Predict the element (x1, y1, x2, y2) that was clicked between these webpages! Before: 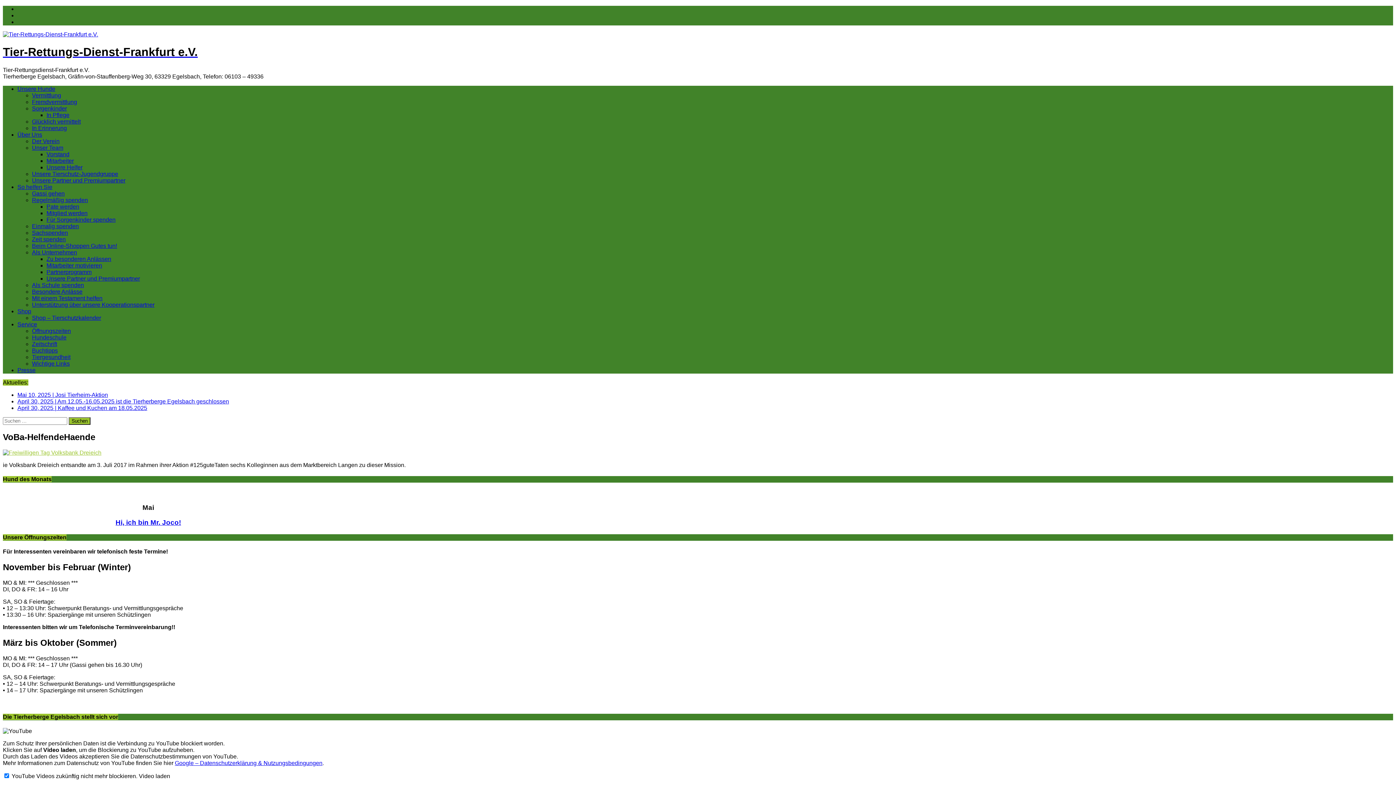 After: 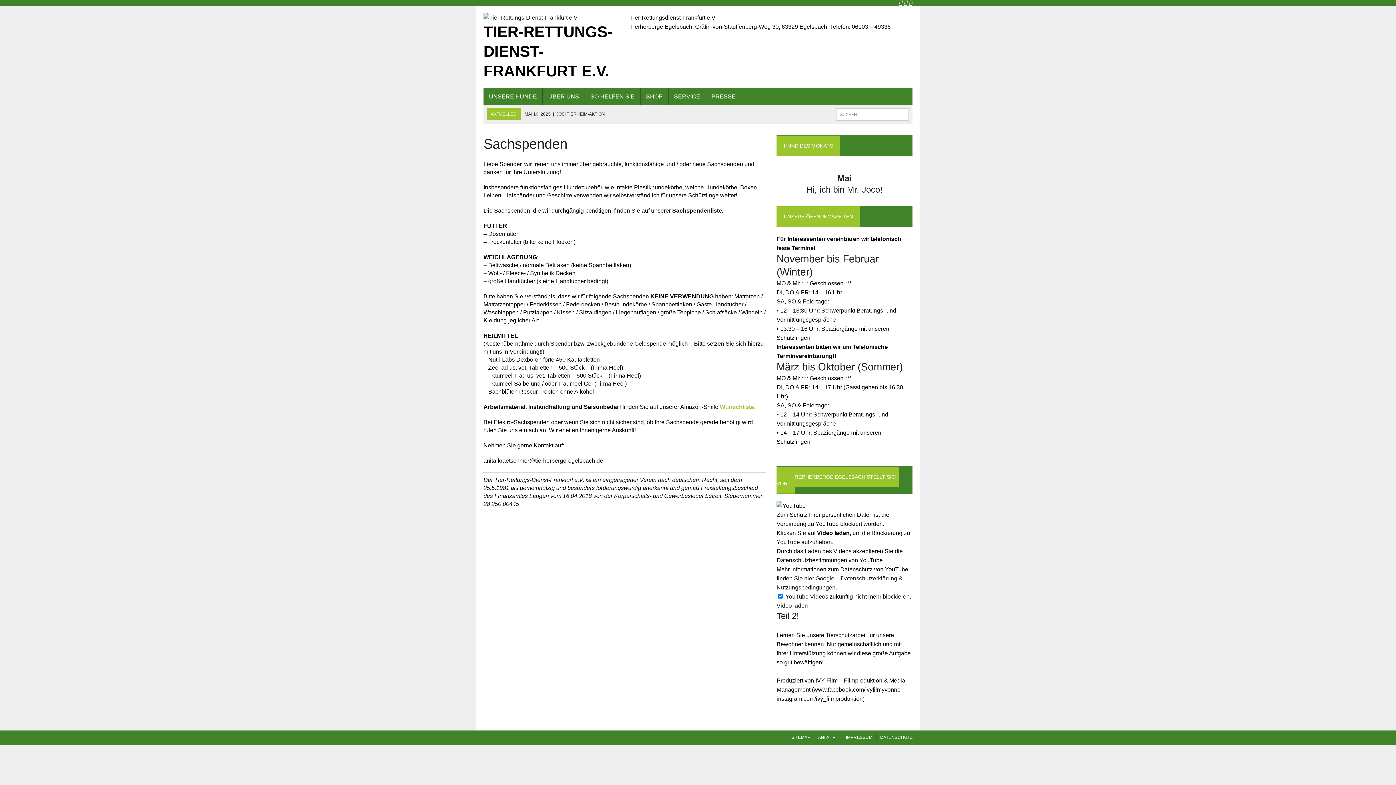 Action: label: Sachspenden bbox: (32, 229, 68, 235)